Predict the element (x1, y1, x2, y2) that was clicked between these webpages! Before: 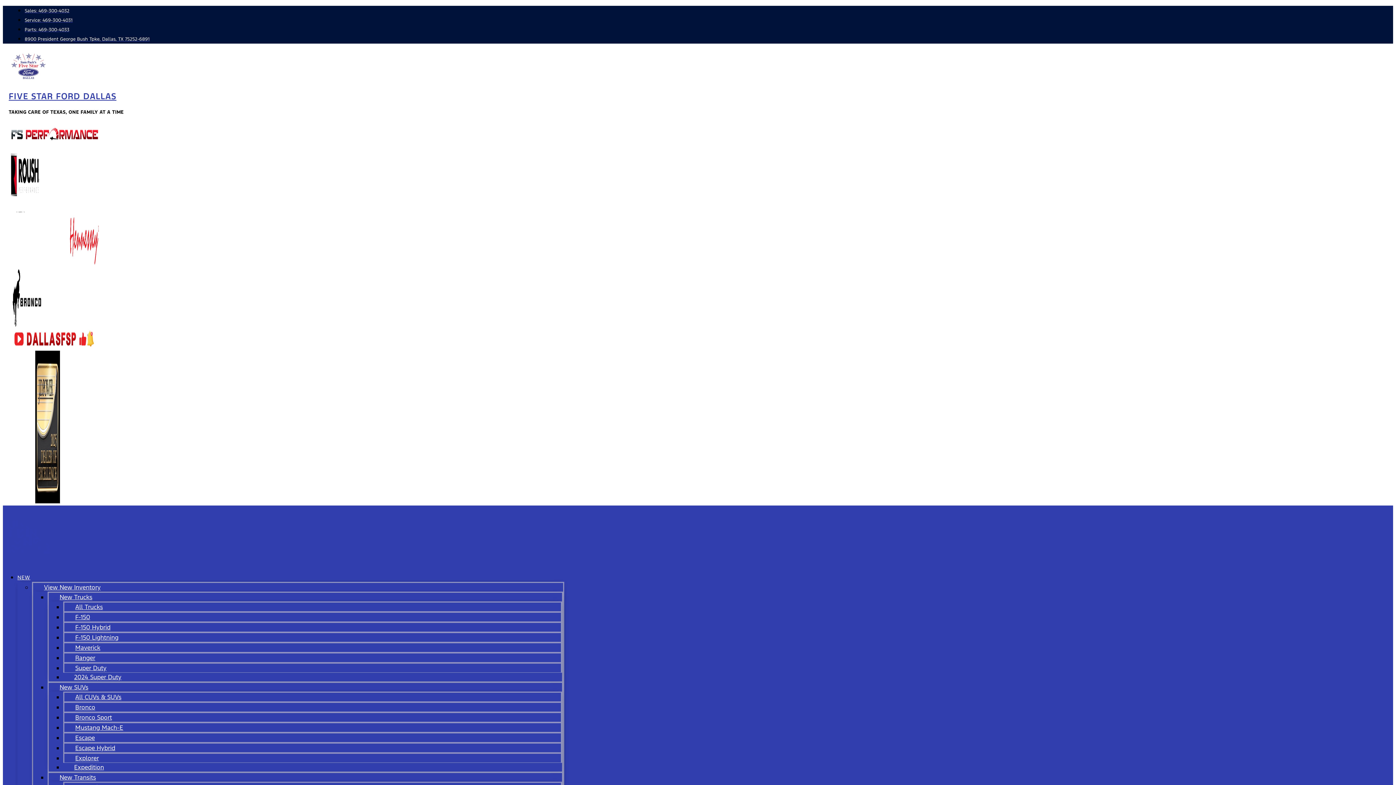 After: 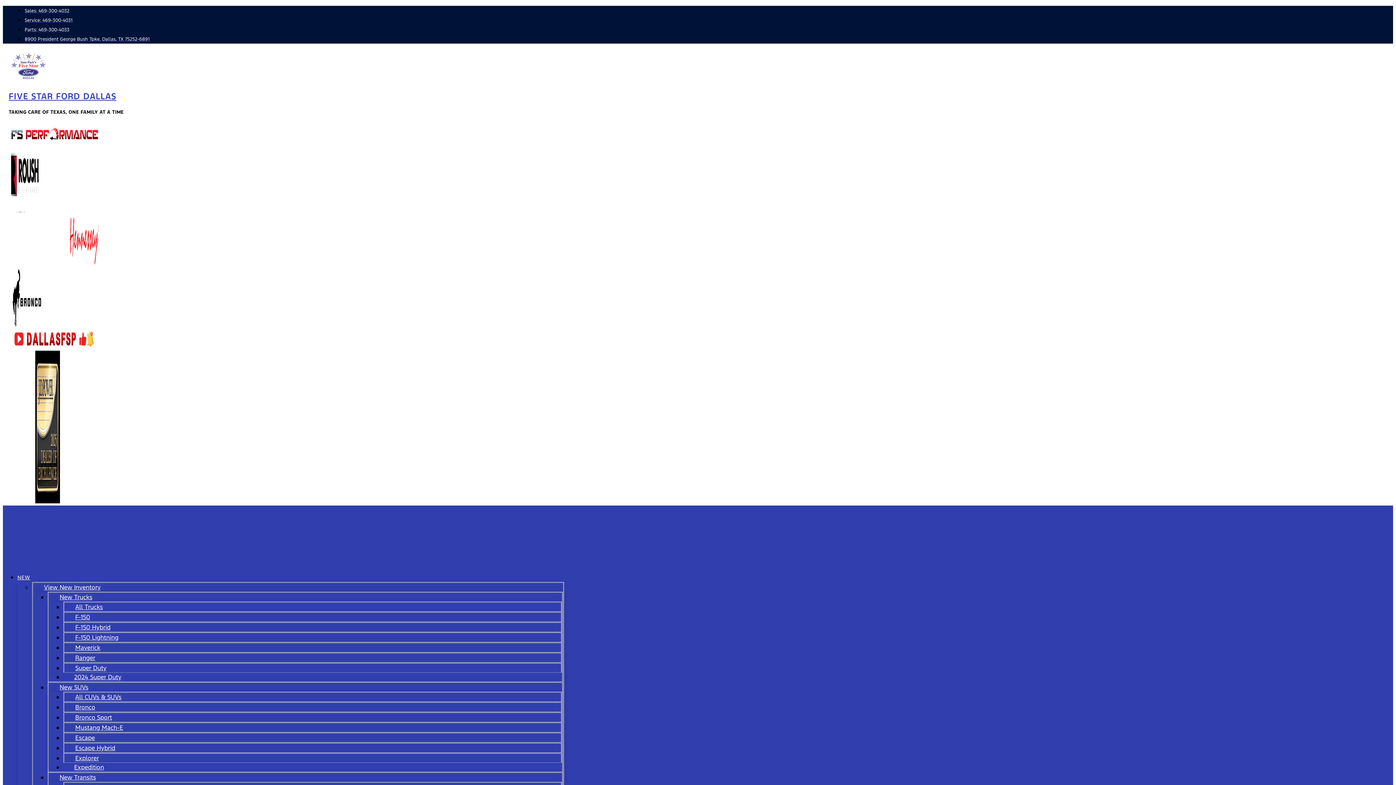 Action: label: FIVE STAR FORD DALLAS bbox: (8, 90, 116, 101)